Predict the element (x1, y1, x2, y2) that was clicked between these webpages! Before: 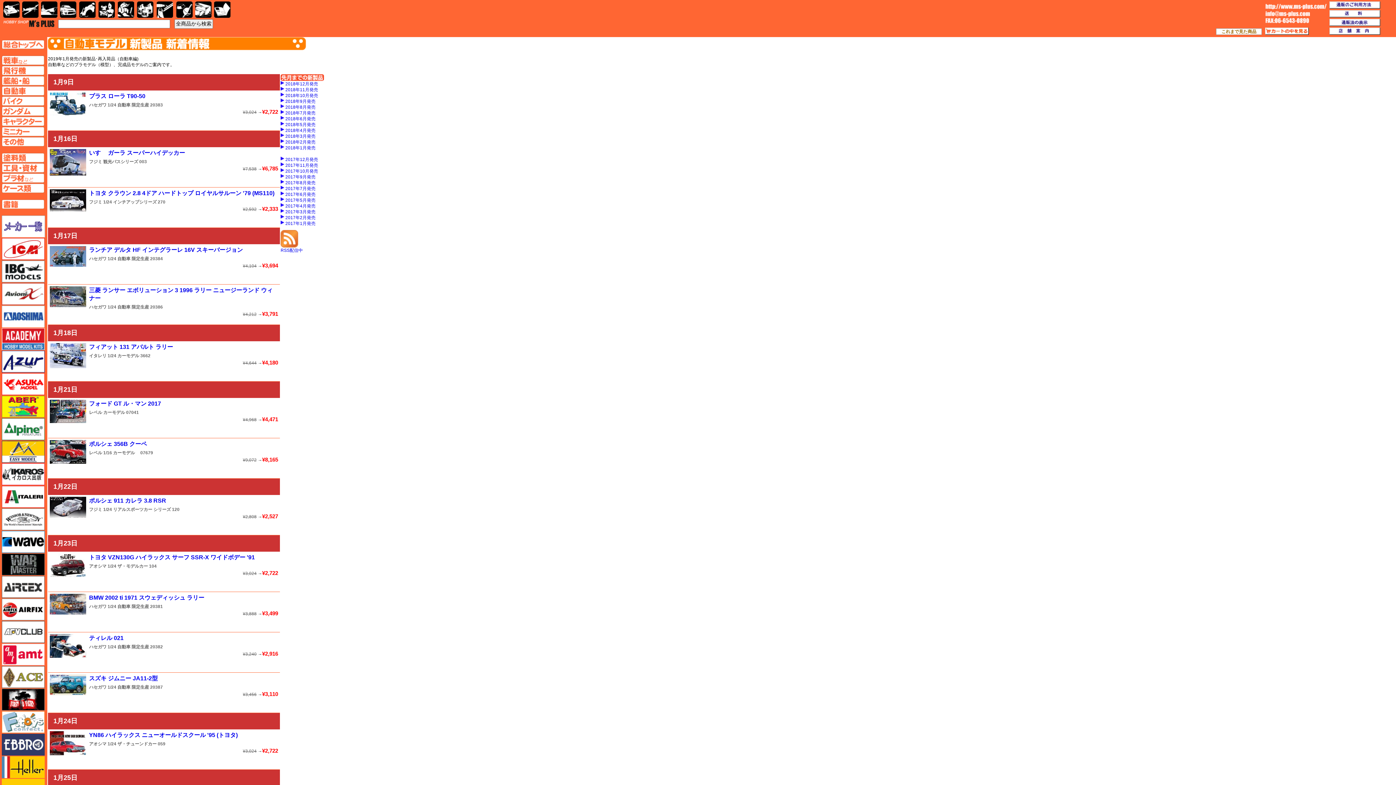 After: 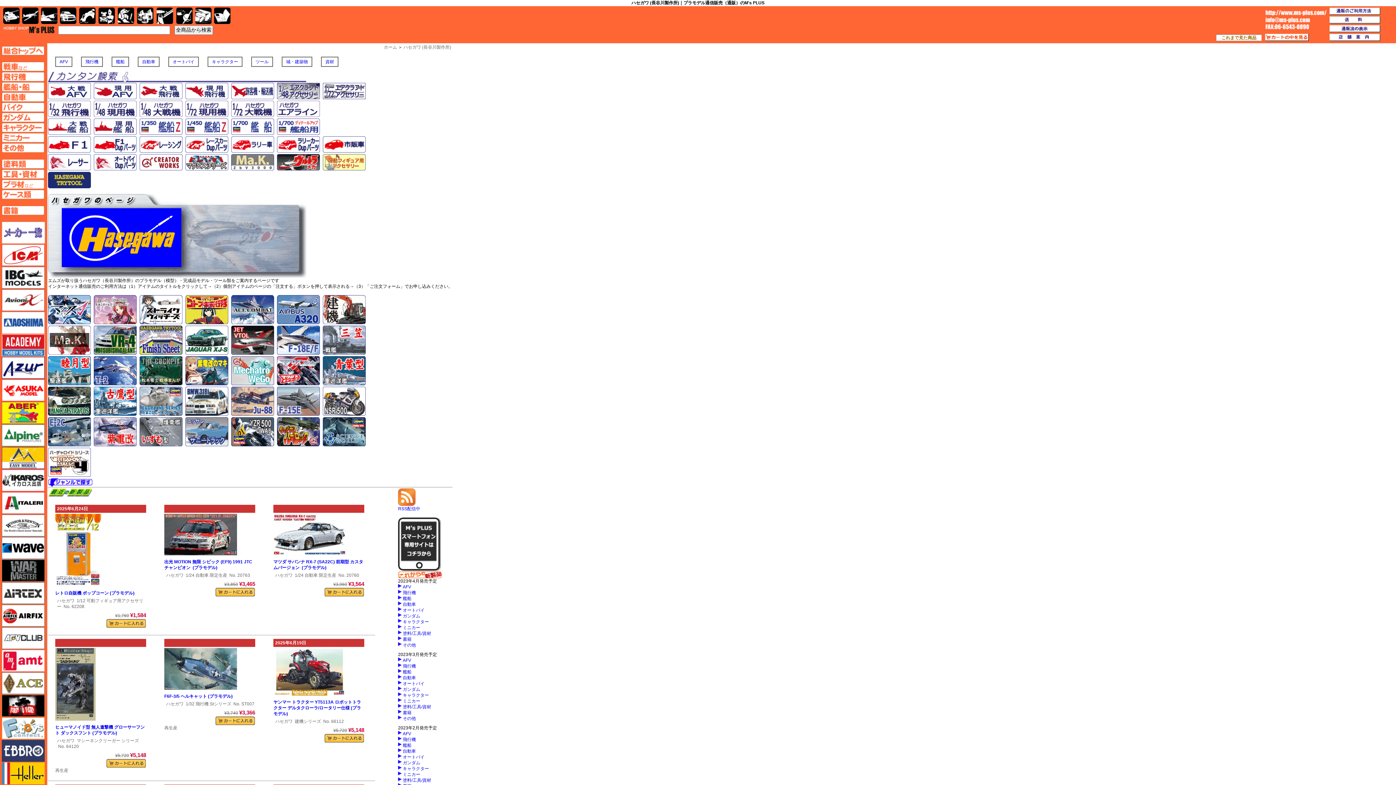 Action: bbox: (89, 644, 106, 649) label: ハセガワ